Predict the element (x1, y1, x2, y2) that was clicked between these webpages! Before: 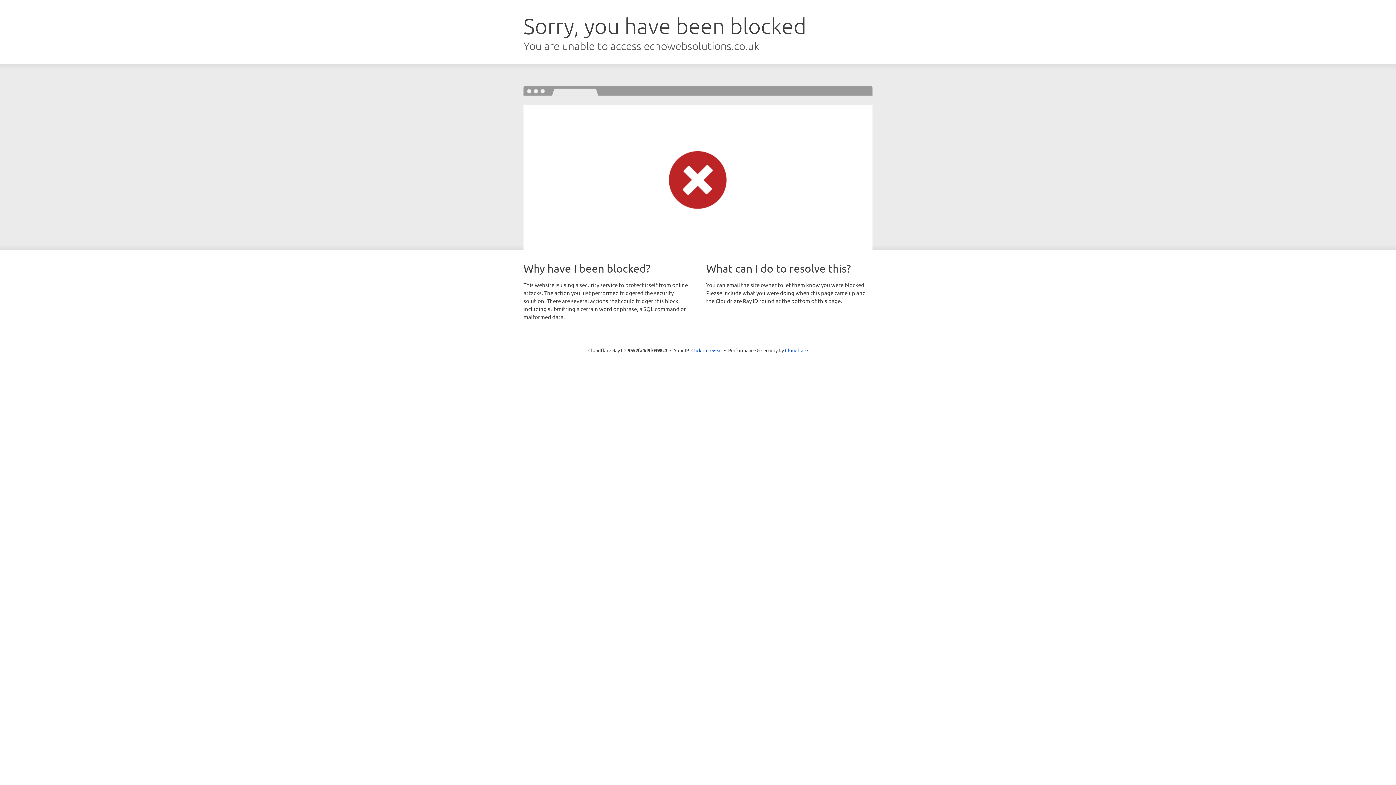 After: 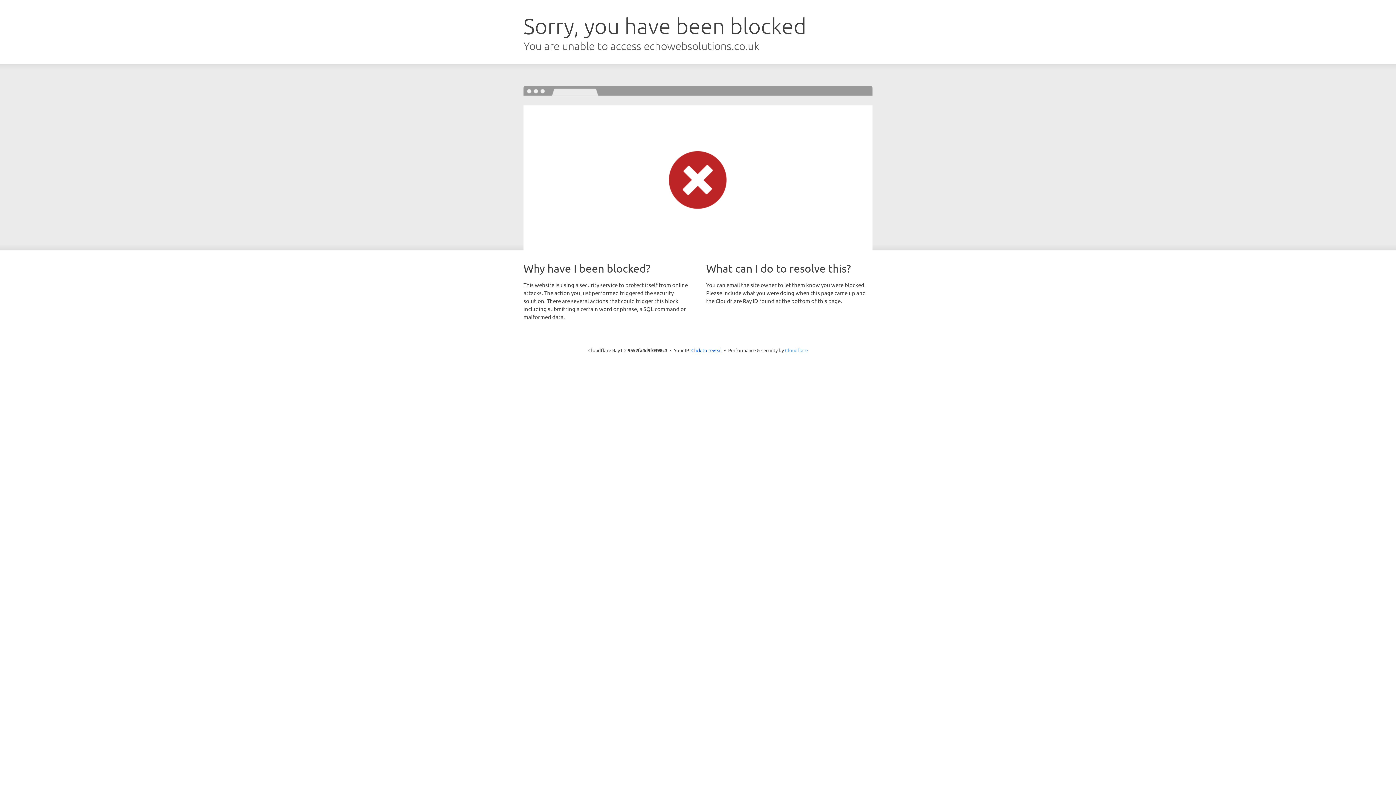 Action: bbox: (785, 347, 808, 353) label: Cloudflare